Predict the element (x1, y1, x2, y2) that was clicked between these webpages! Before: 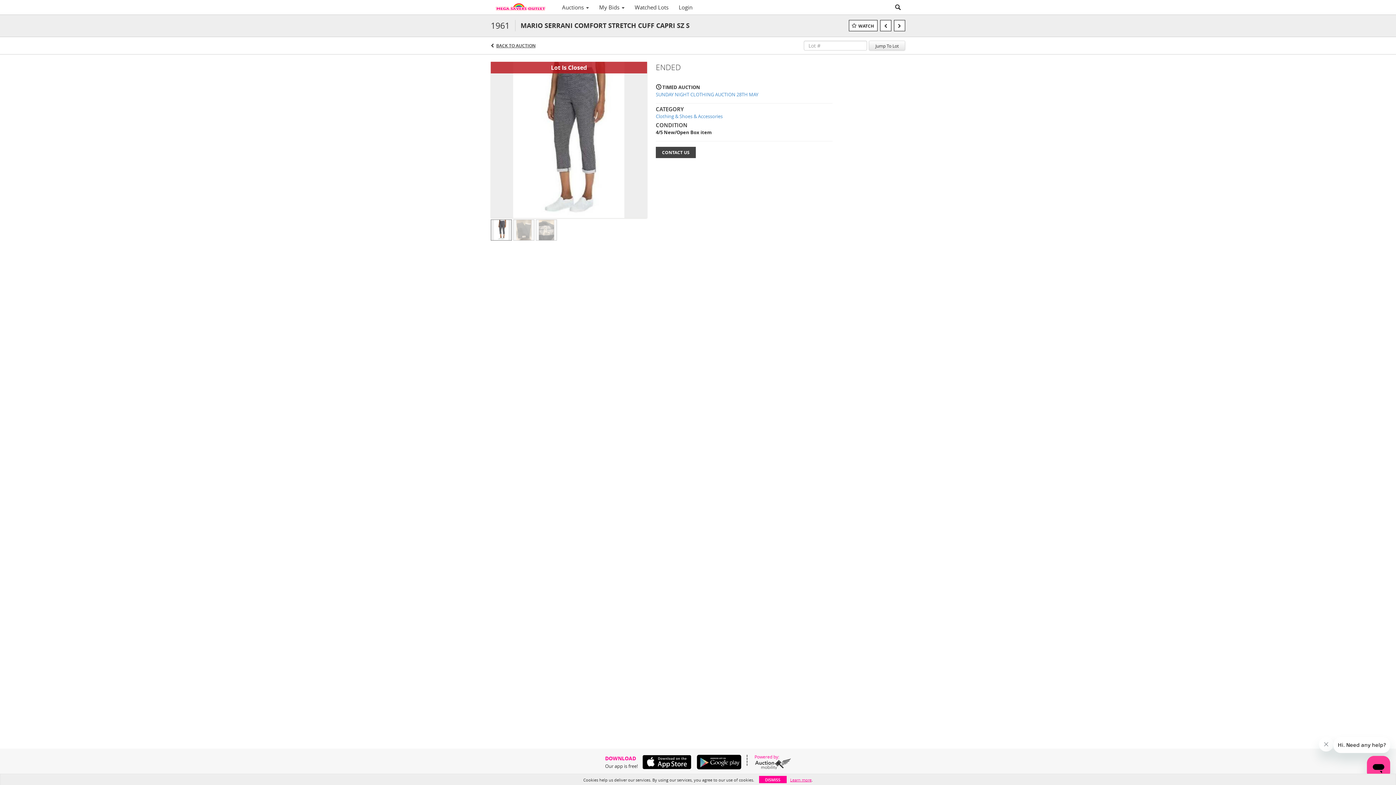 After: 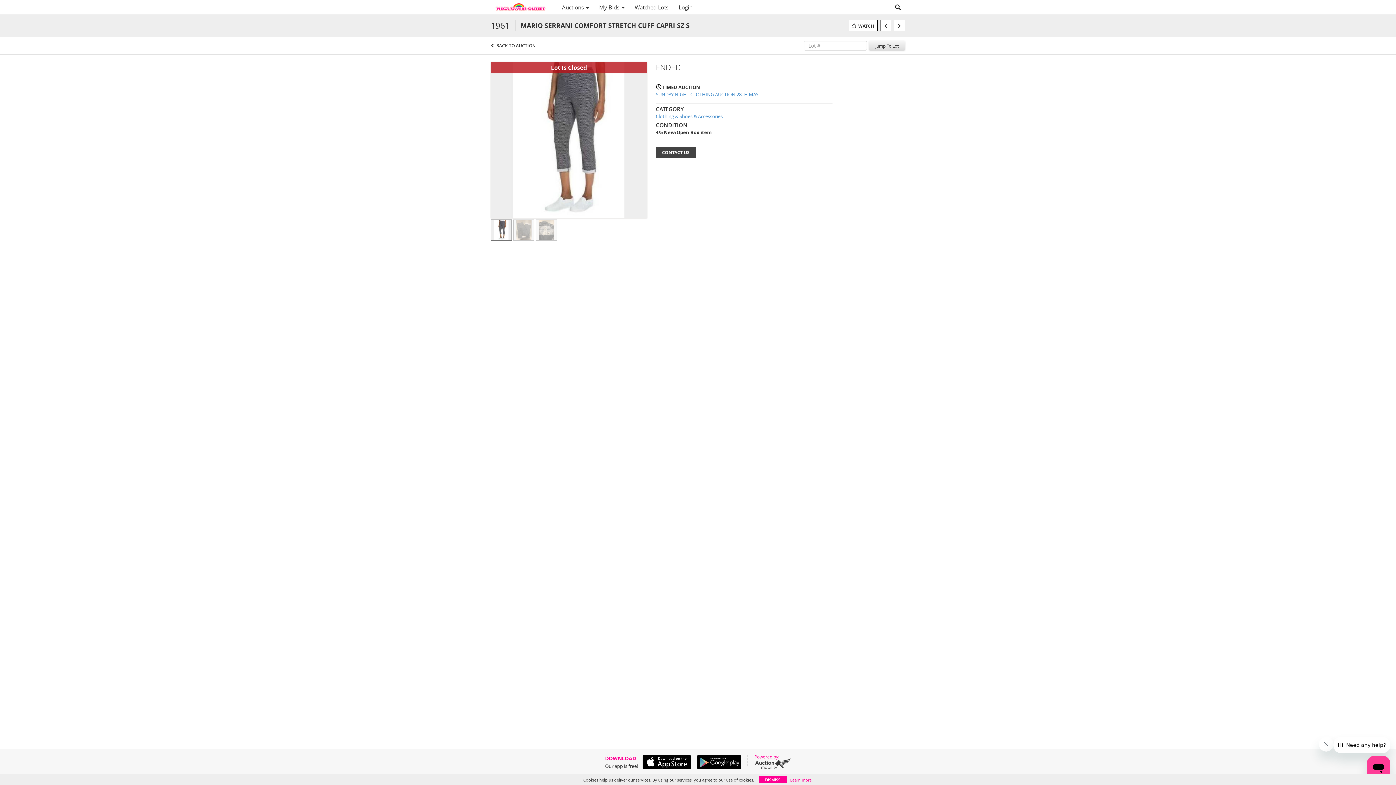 Action: bbox: (869, 40, 905, 50) label: Jump To Lot